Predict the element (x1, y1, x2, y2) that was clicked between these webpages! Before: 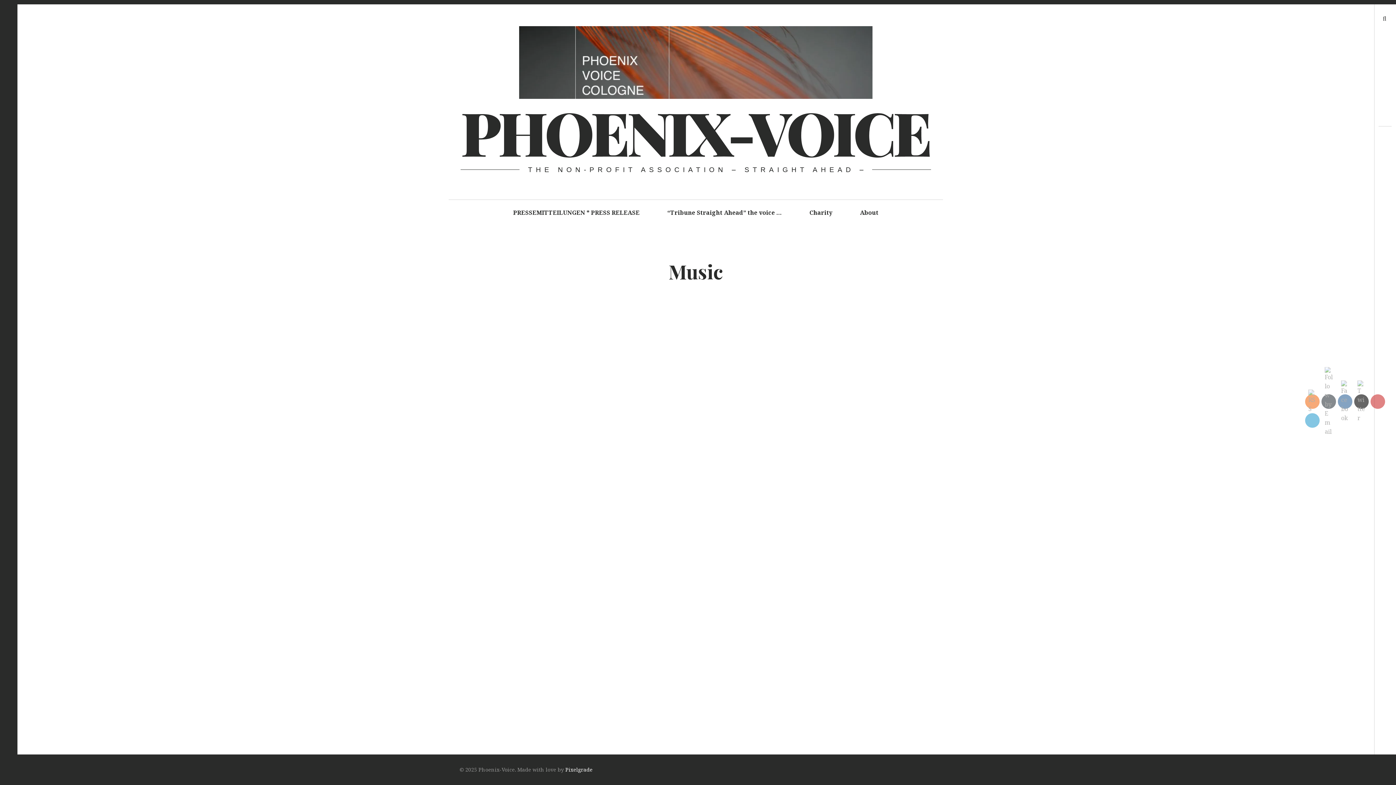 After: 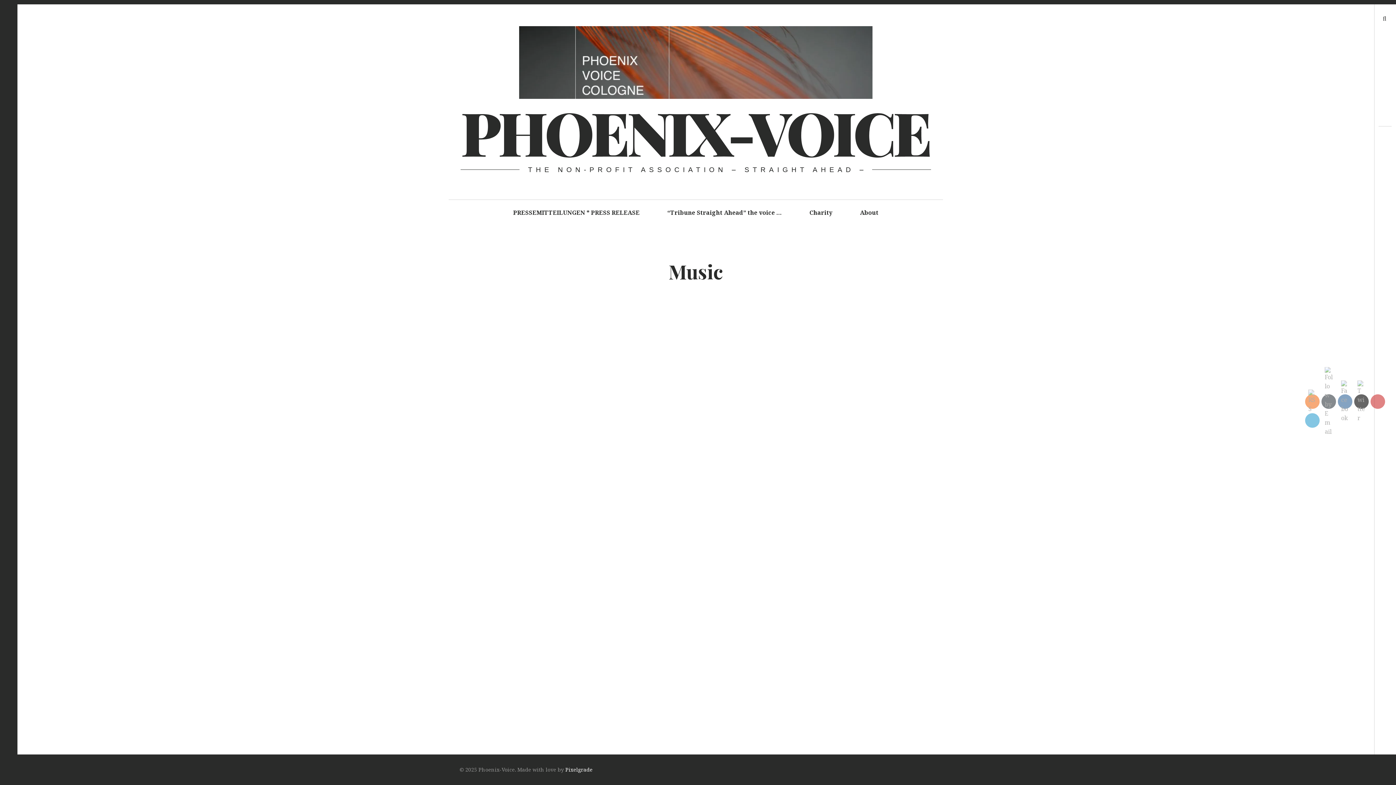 Action: bbox: (527, 567, 548, 577) label:  X